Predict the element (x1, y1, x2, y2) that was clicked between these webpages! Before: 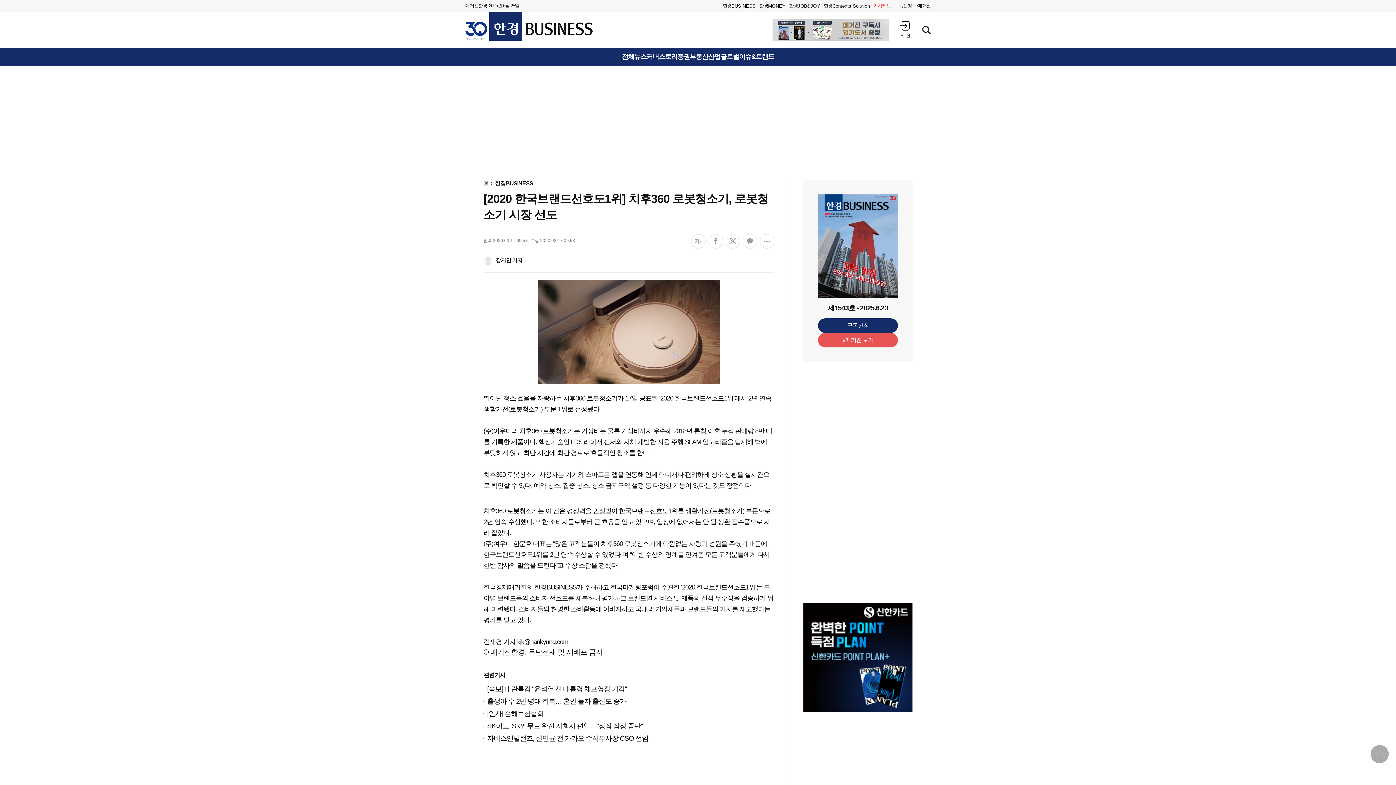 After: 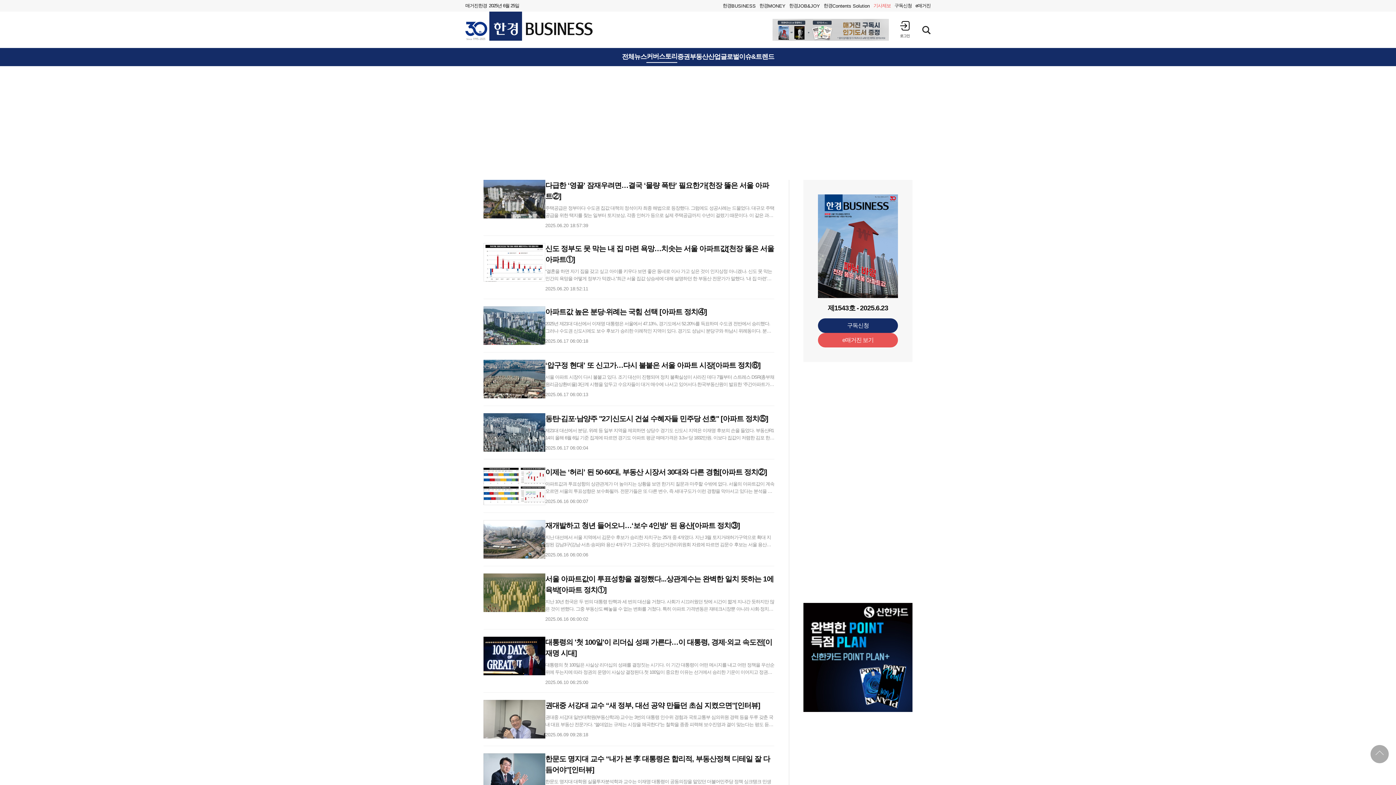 Action: bbox: (646, 53, 677, 60) label: 커버스토리